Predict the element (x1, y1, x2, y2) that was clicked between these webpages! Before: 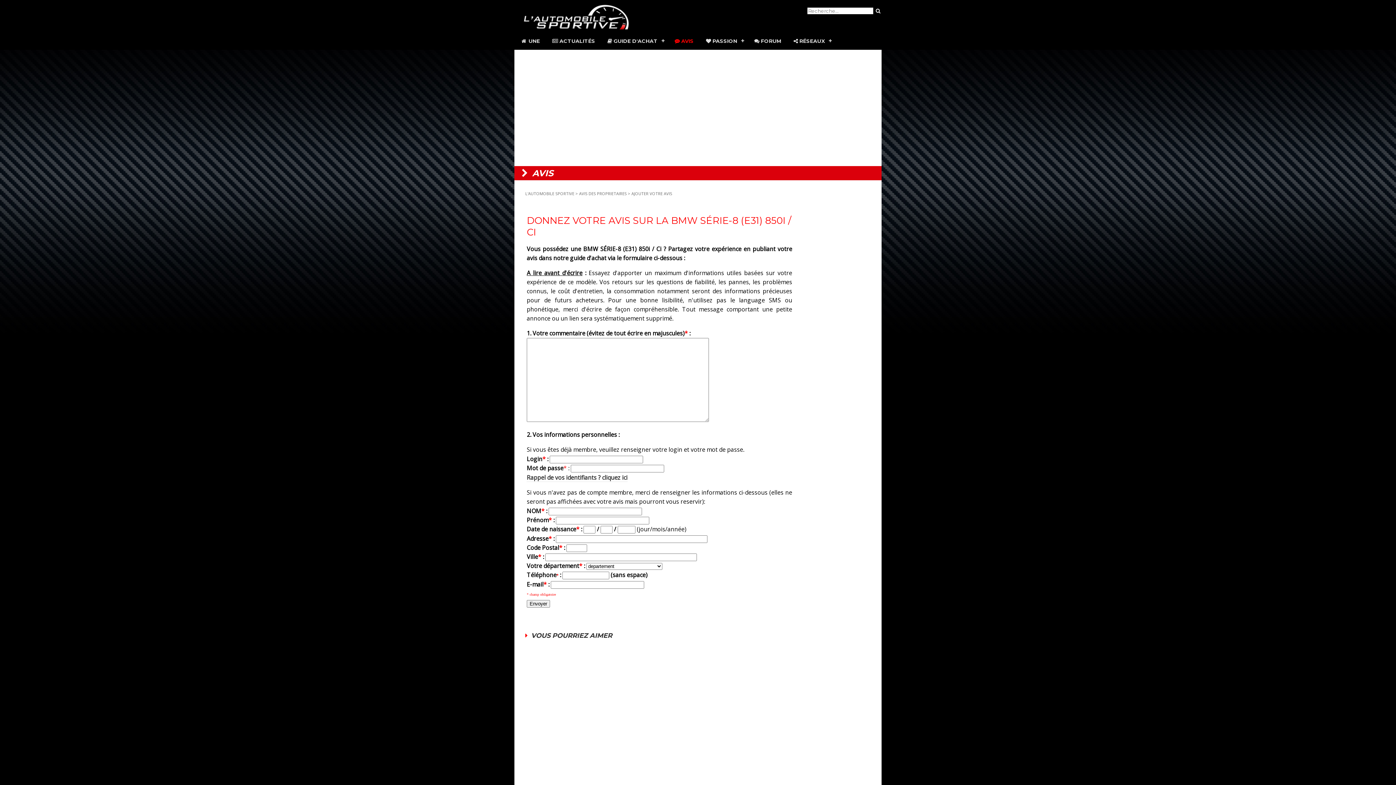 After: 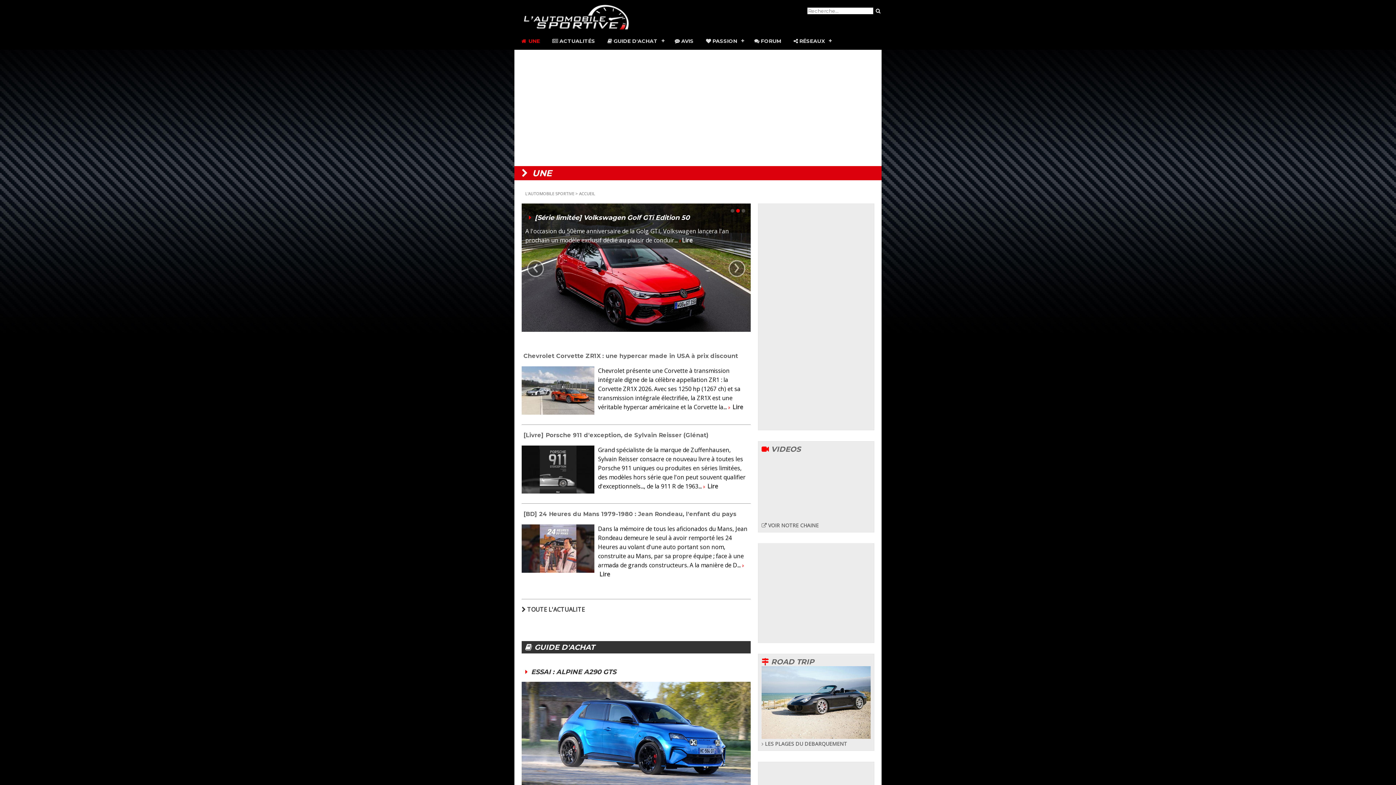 Action: label: L'AUTOMOBILE SPORTIVE bbox: (525, 190, 574, 196)